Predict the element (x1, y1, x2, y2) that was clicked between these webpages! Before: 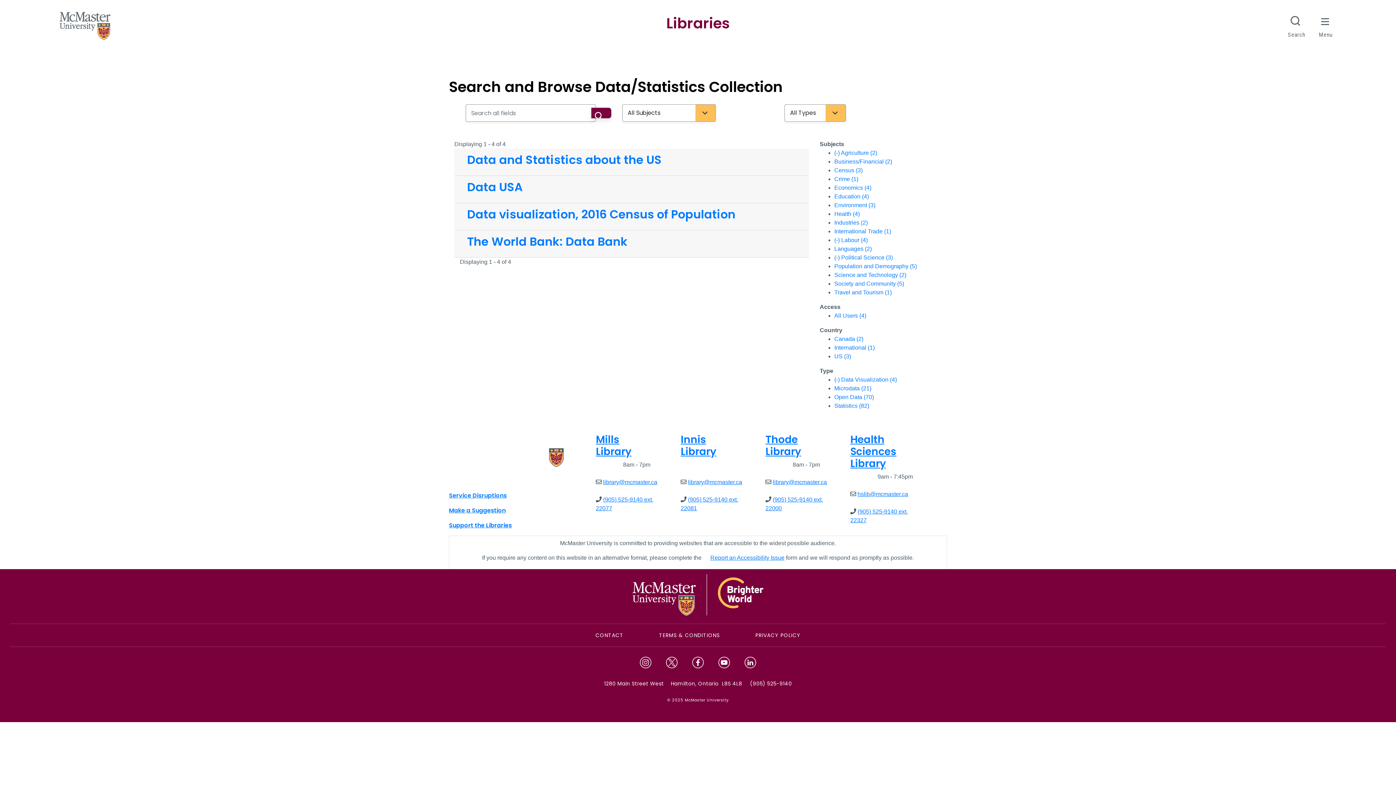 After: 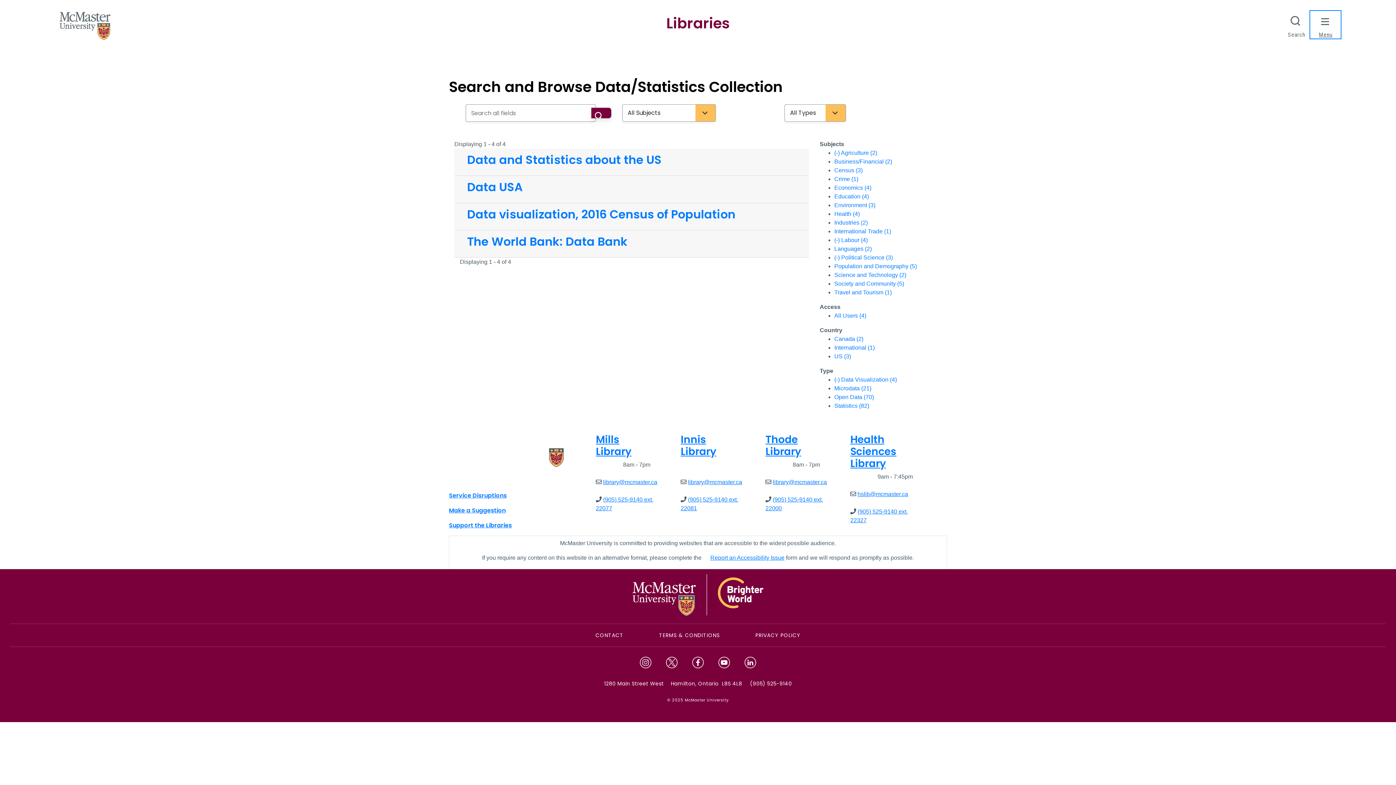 Action: bbox: (1311, 11, 1340, 37) label: Menu